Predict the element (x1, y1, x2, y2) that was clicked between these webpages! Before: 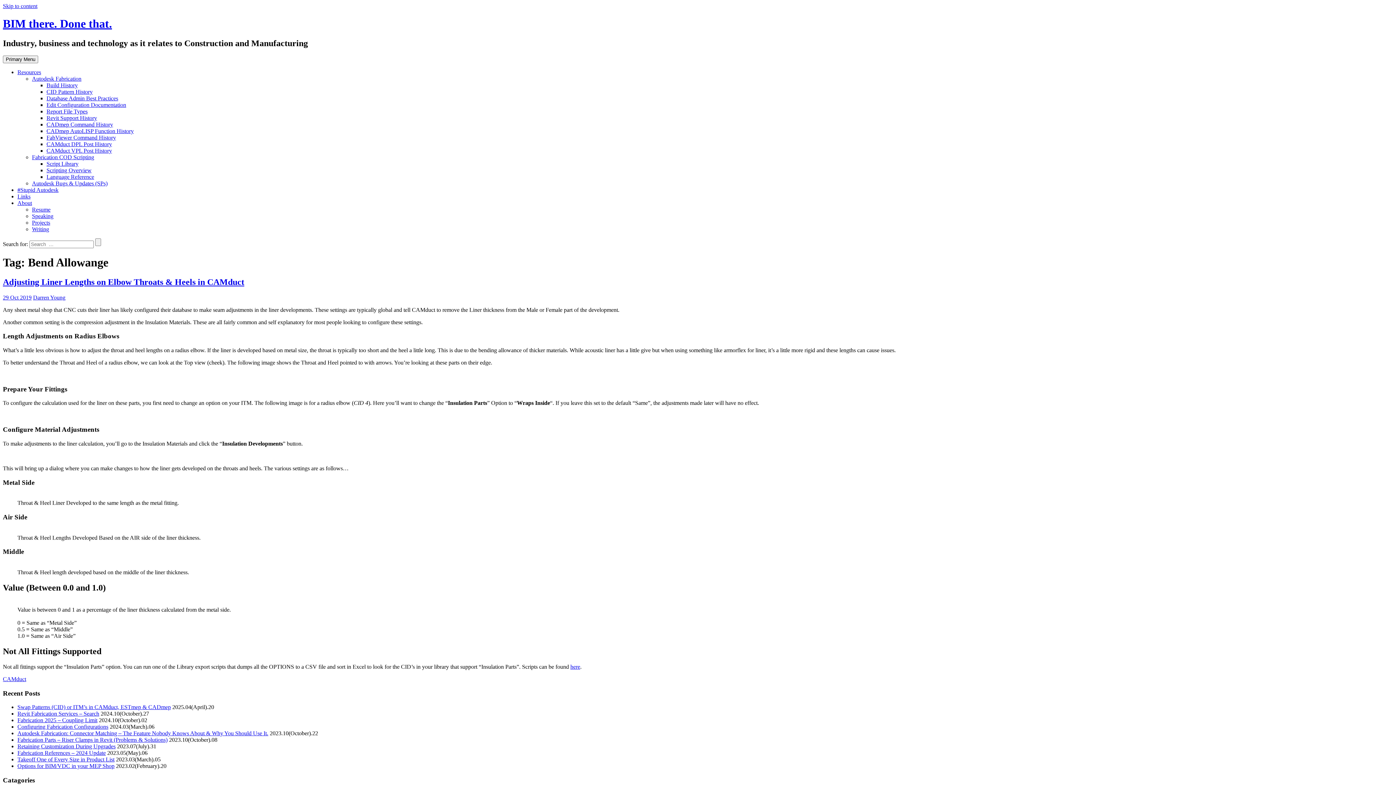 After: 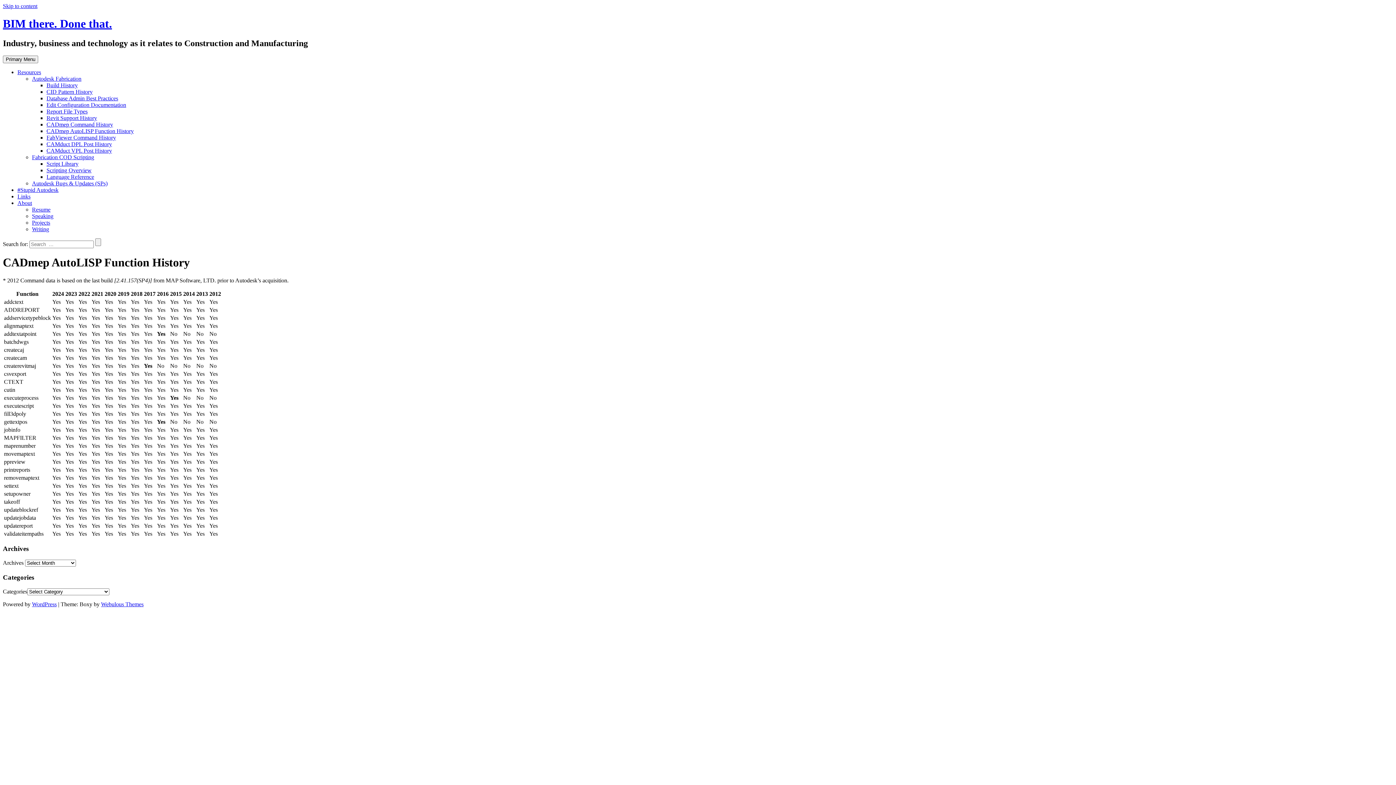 Action: label: CADmep AutoLISP Function History bbox: (46, 127, 133, 134)